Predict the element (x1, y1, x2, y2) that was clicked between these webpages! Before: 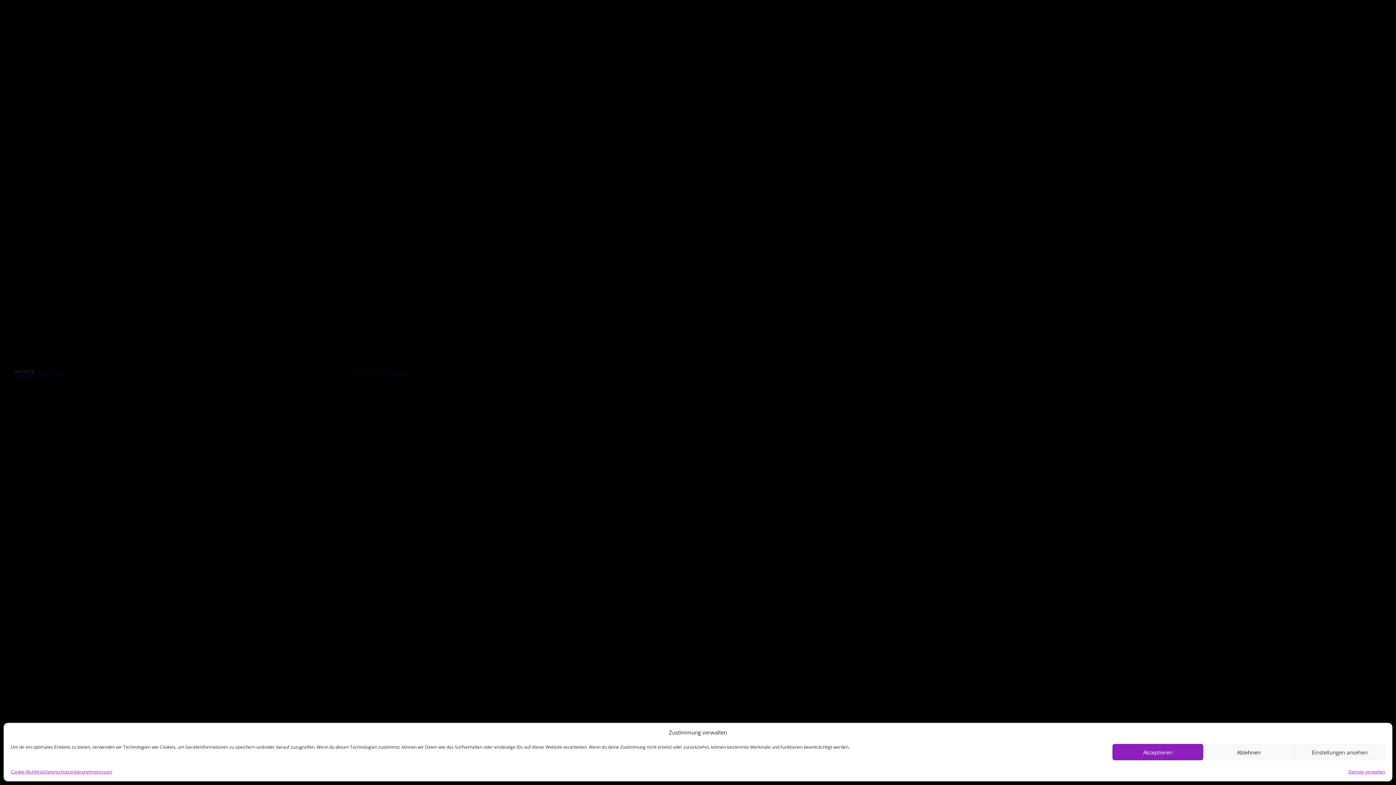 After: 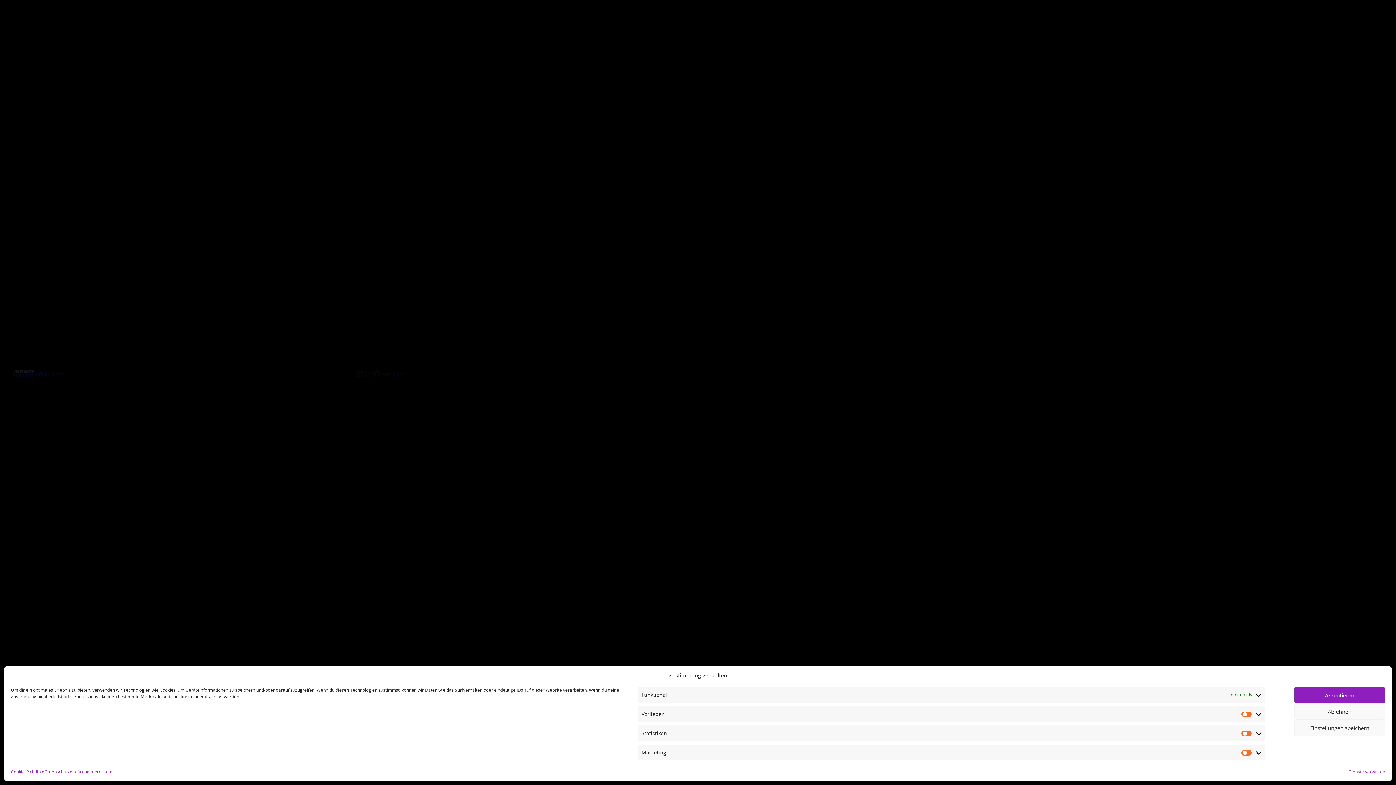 Action: label: Einstellungen ansehen bbox: (1294, 744, 1385, 760)